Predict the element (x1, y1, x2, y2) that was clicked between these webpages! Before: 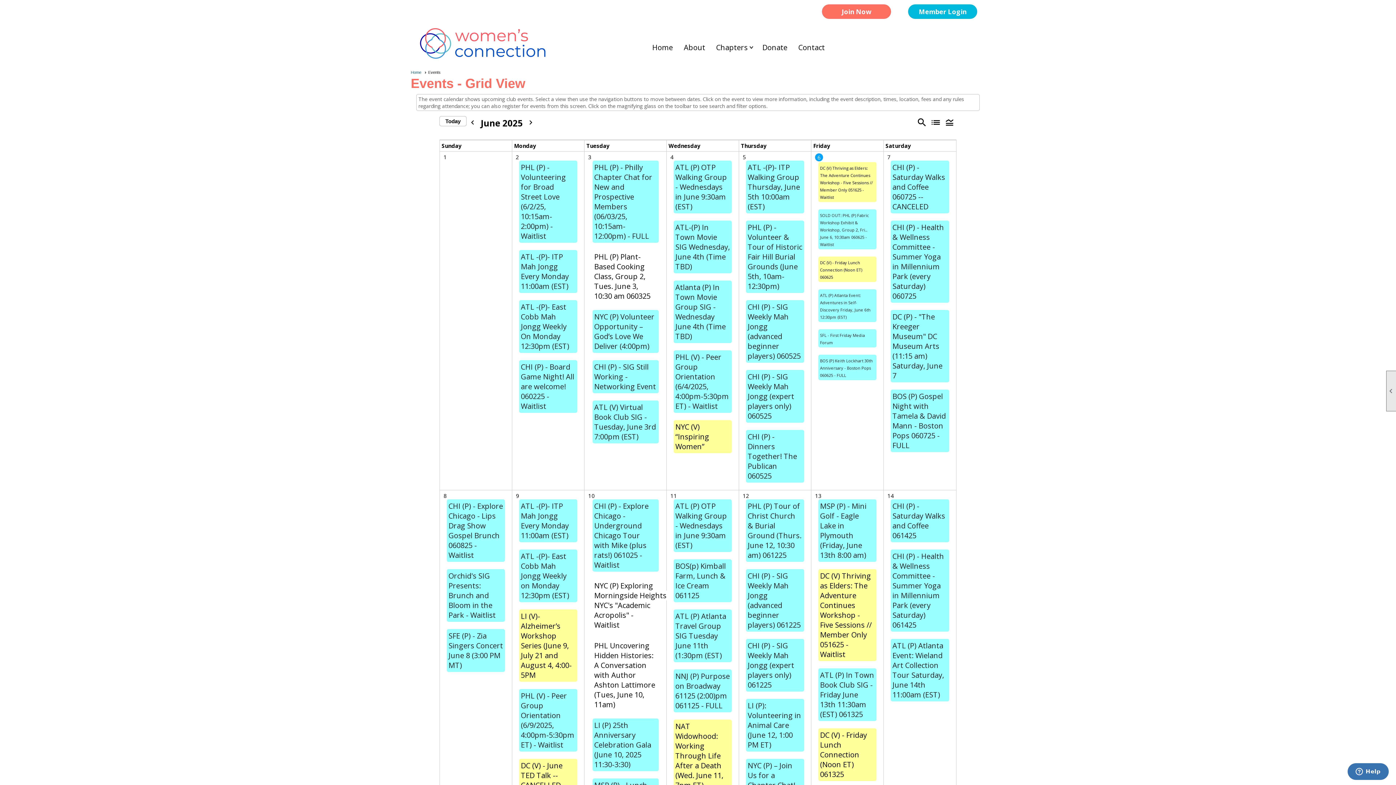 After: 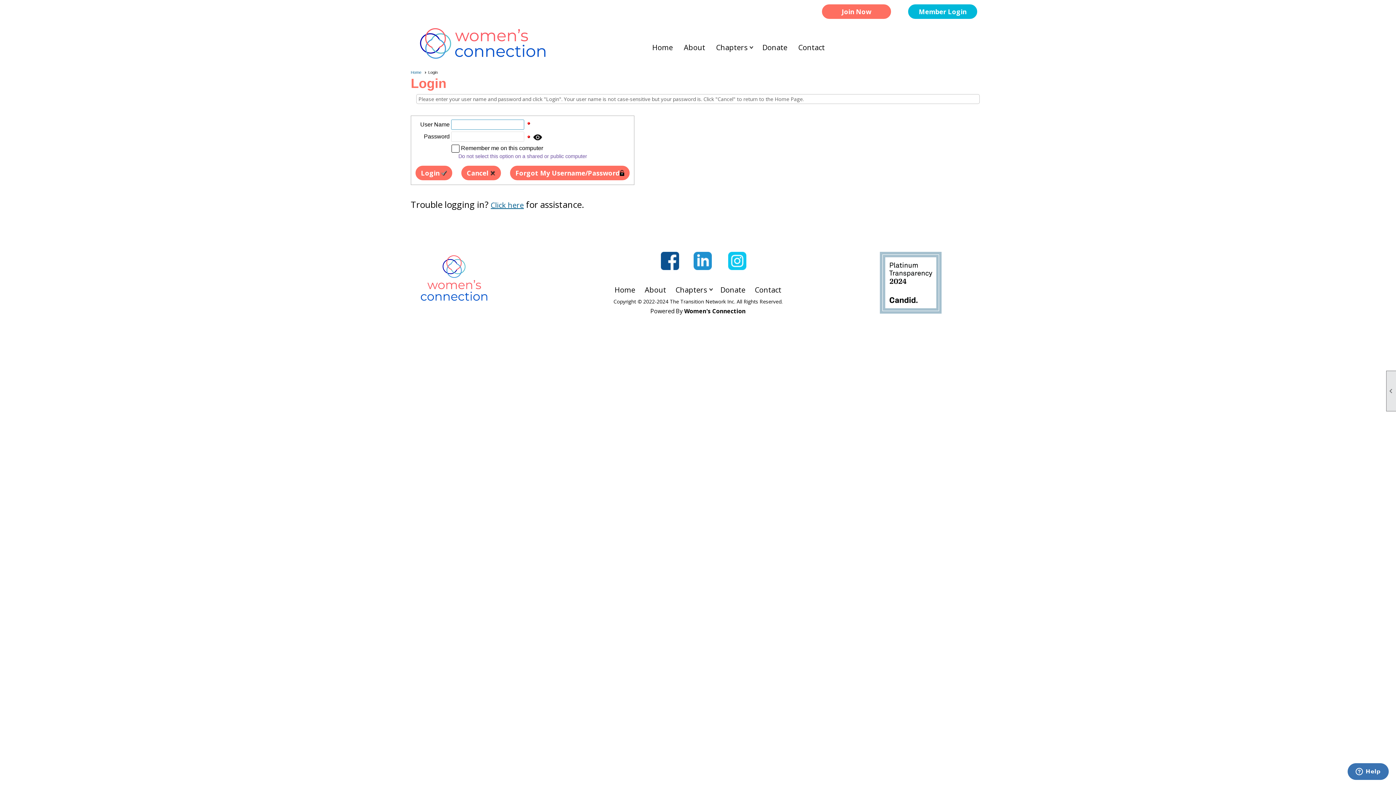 Action: bbox: (448, 501, 503, 560) label: CHI (P) - Explore Chicago - Lips Drag Show Gospel Brunch 060825 - Waitlist